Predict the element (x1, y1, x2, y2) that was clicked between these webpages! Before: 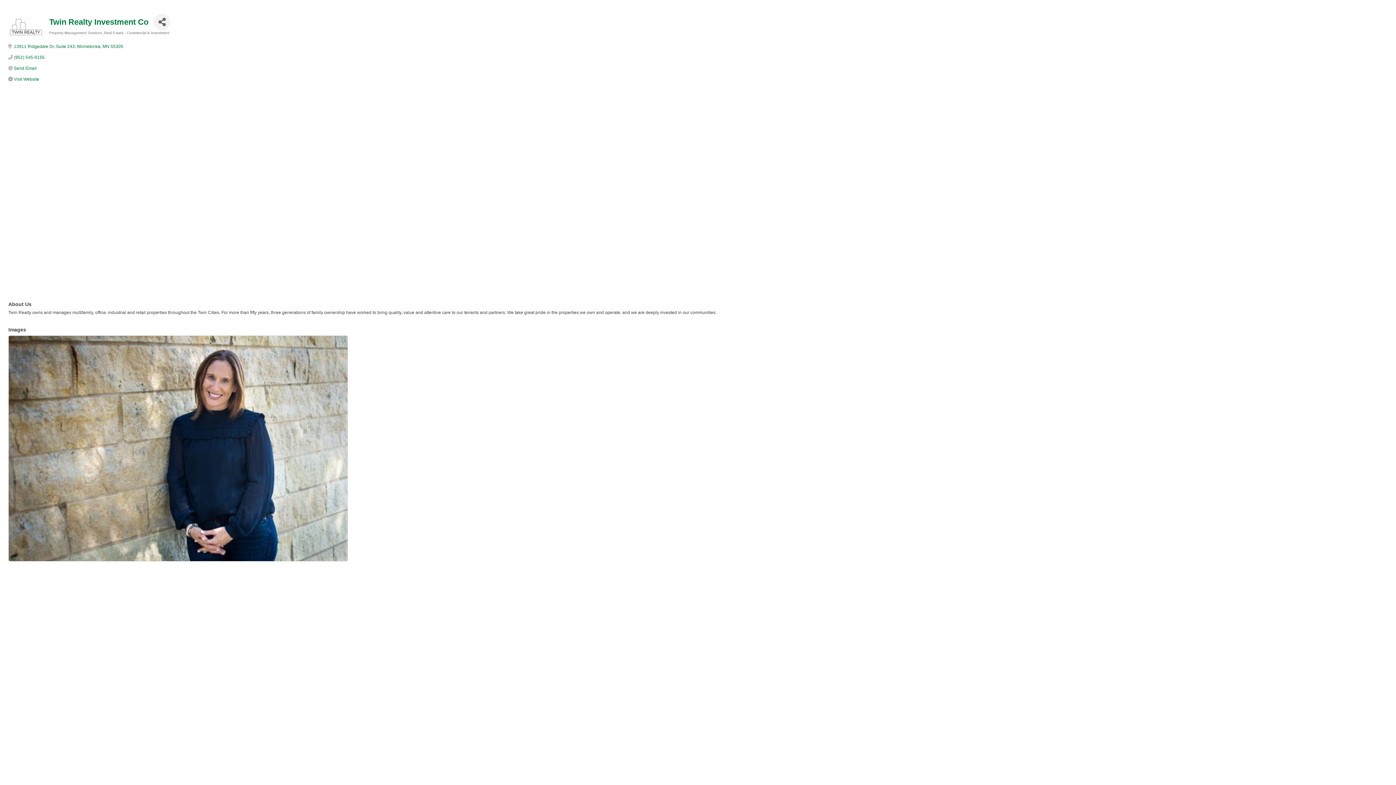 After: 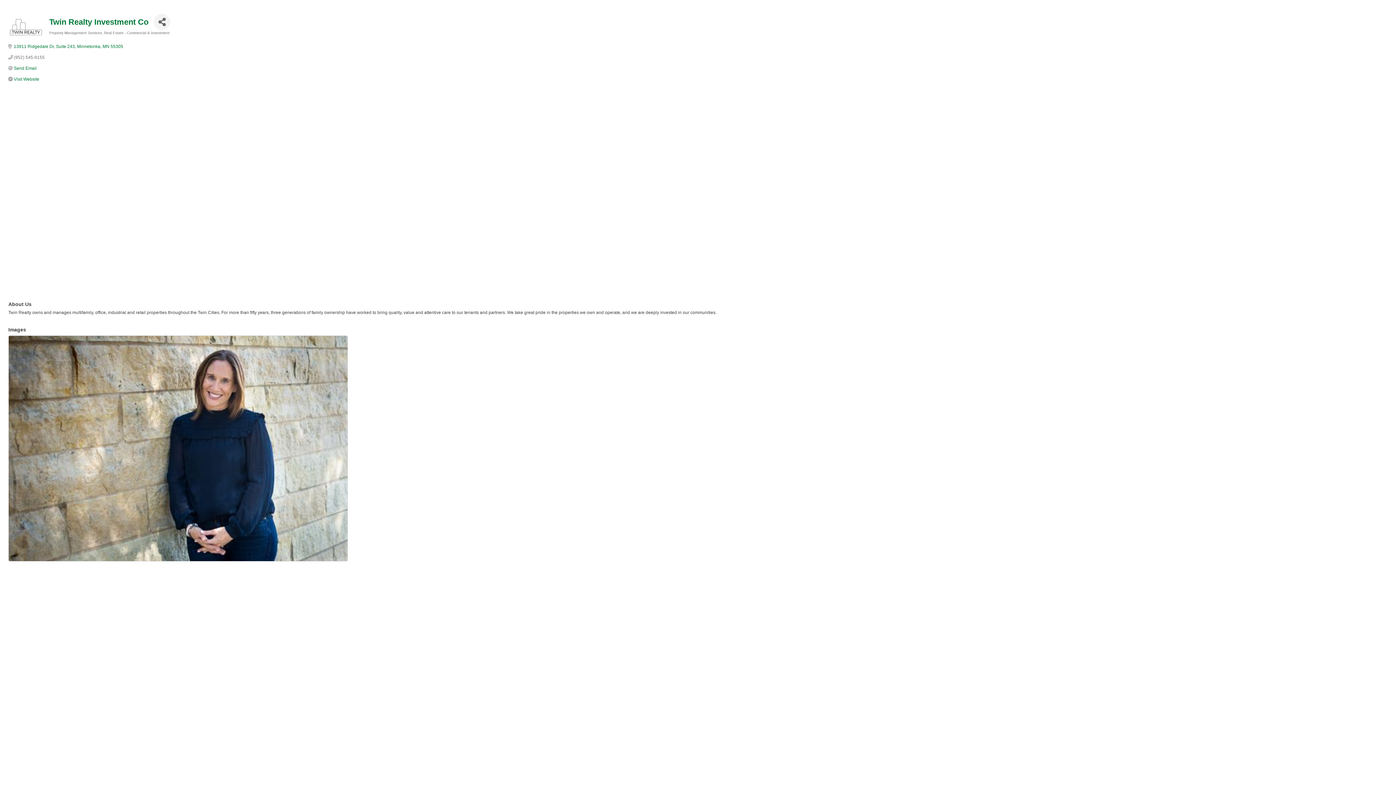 Action: label: (952) 545-9155 bbox: (13, 54, 44, 60)